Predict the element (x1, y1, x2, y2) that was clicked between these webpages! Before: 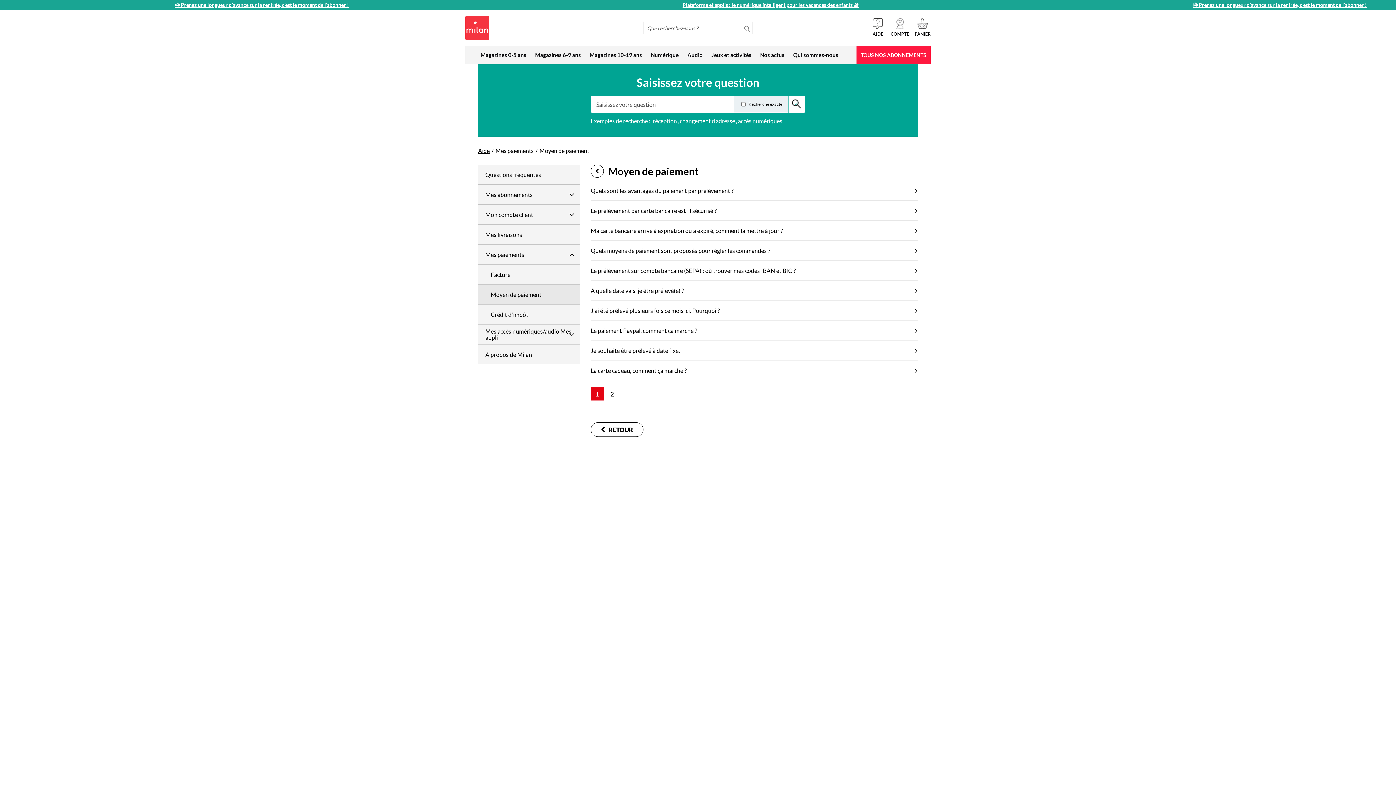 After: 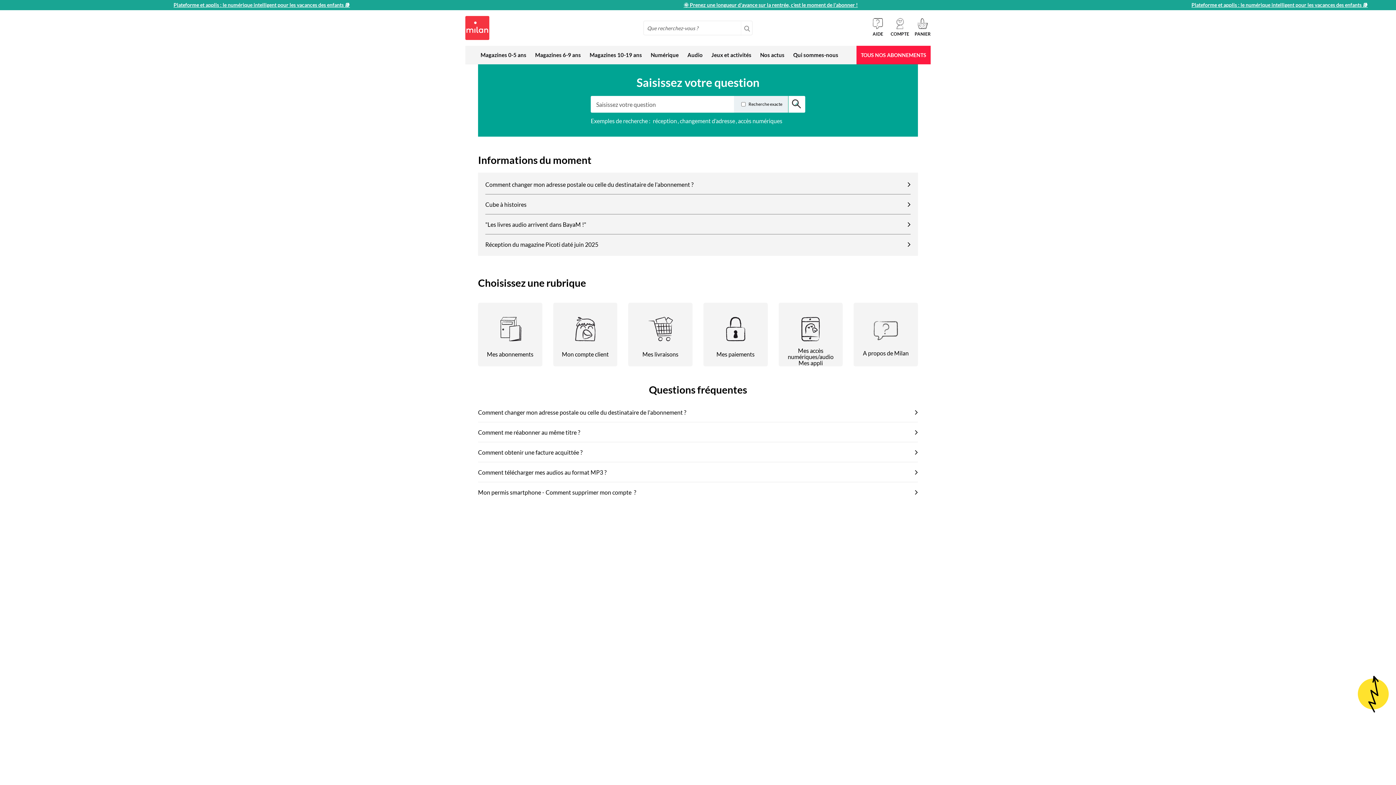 Action: label: changement d’adresse bbox: (680, 117, 735, 124)